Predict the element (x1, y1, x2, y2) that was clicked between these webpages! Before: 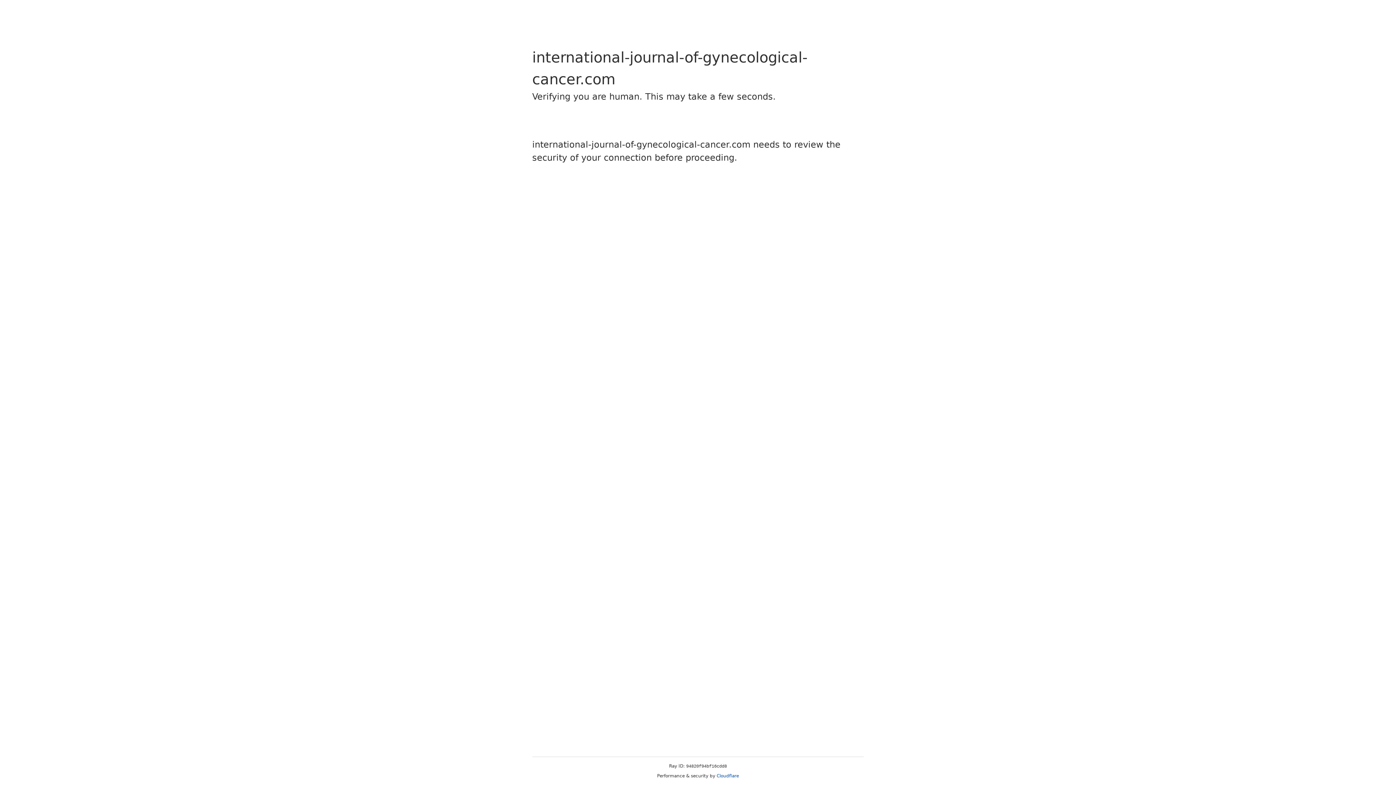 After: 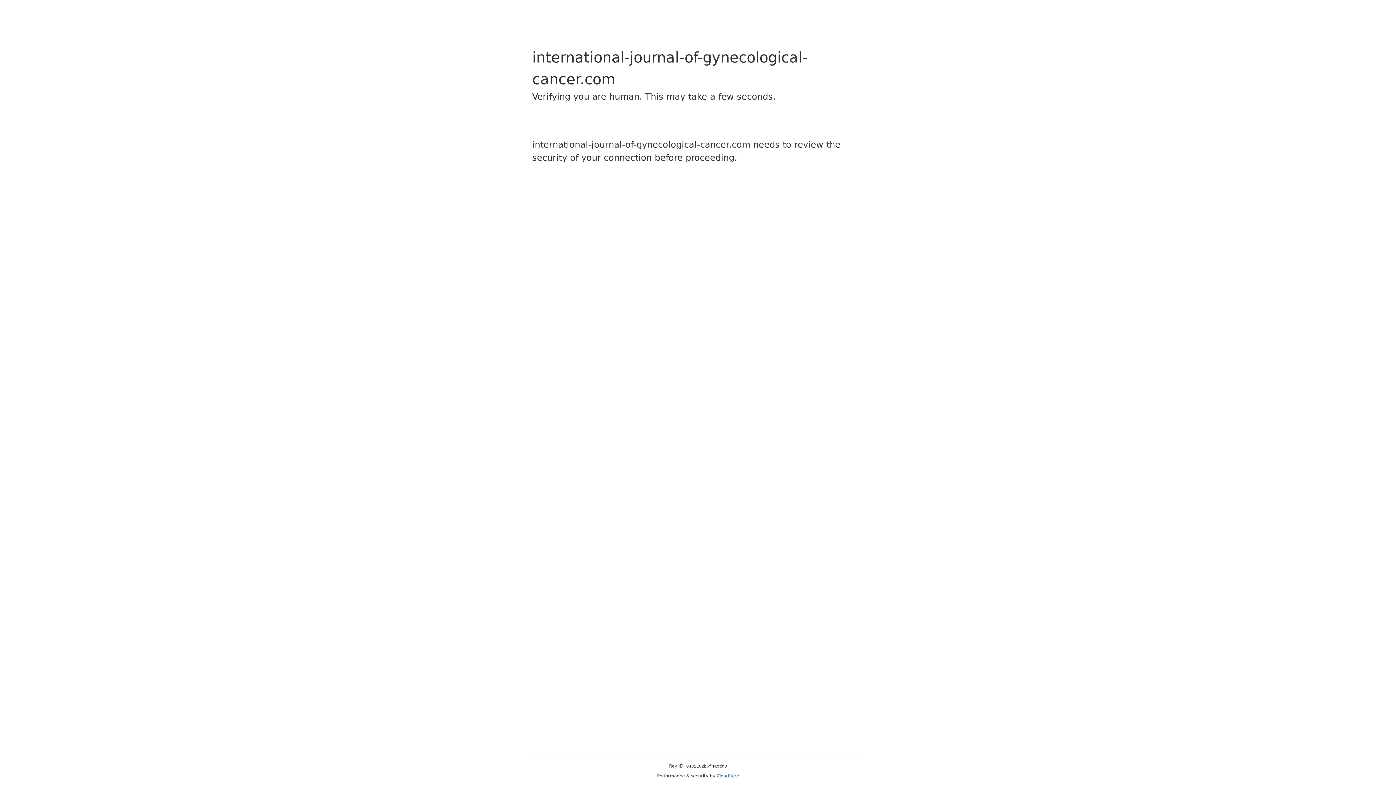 Action: label: Cloudflare bbox: (716, 773, 739, 778)